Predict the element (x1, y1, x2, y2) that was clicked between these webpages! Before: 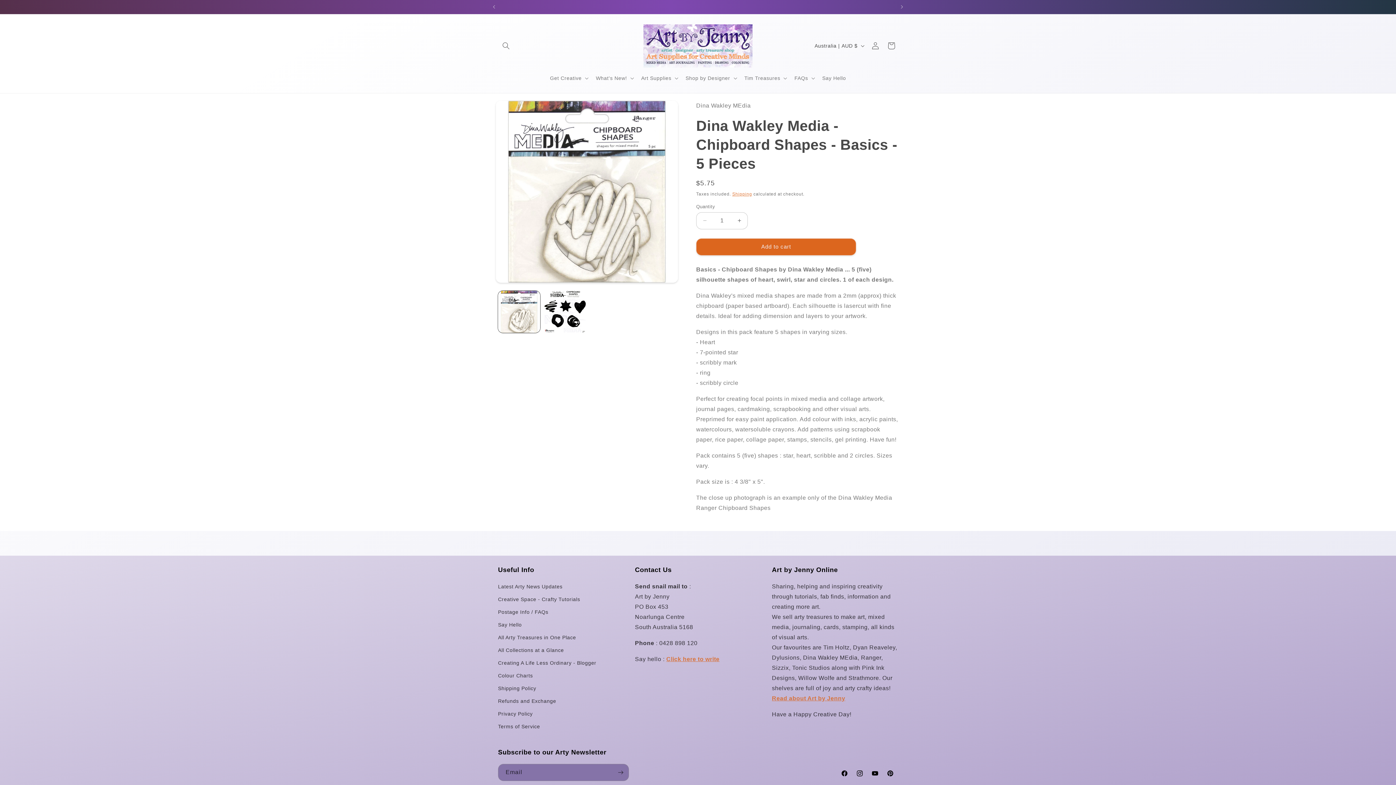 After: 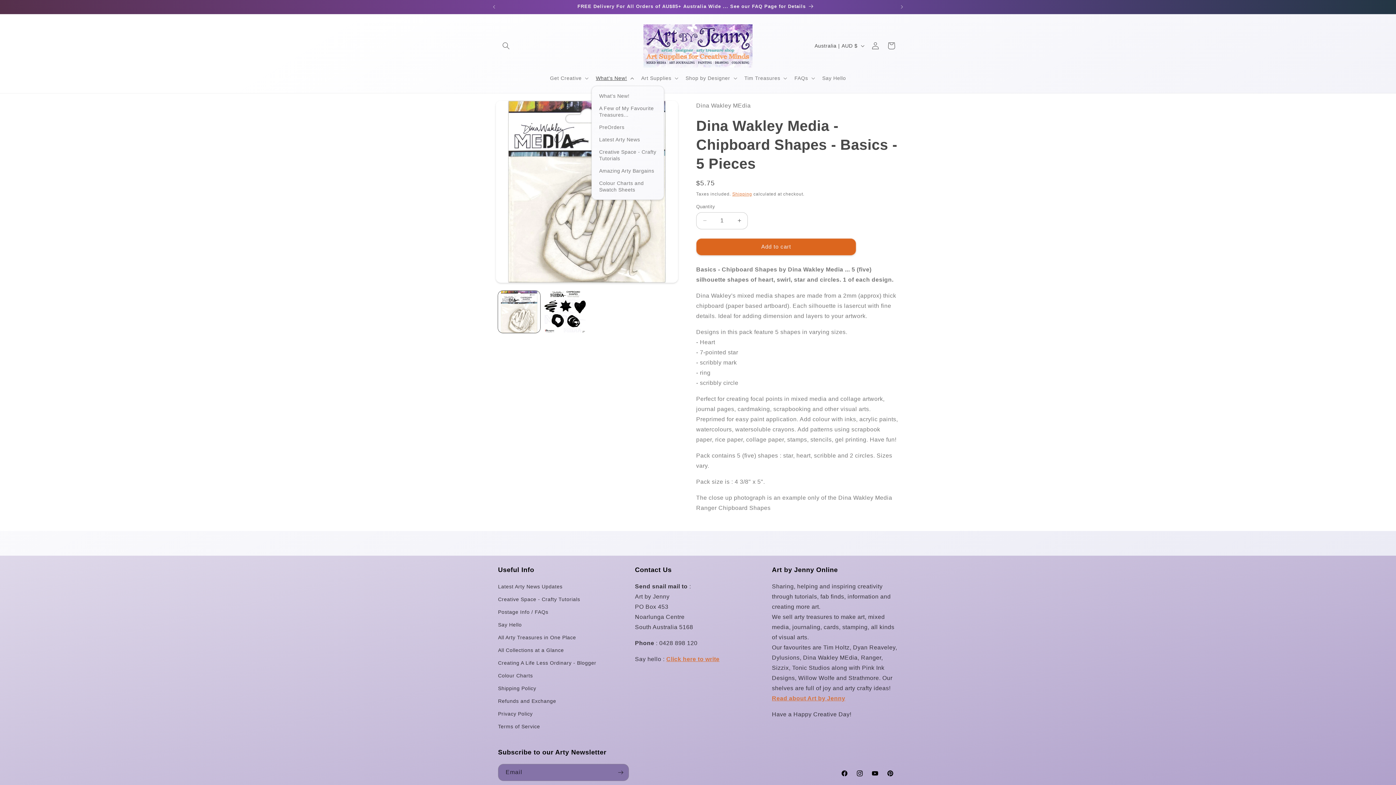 Action: bbox: (591, 70, 636, 85) label: What's New!